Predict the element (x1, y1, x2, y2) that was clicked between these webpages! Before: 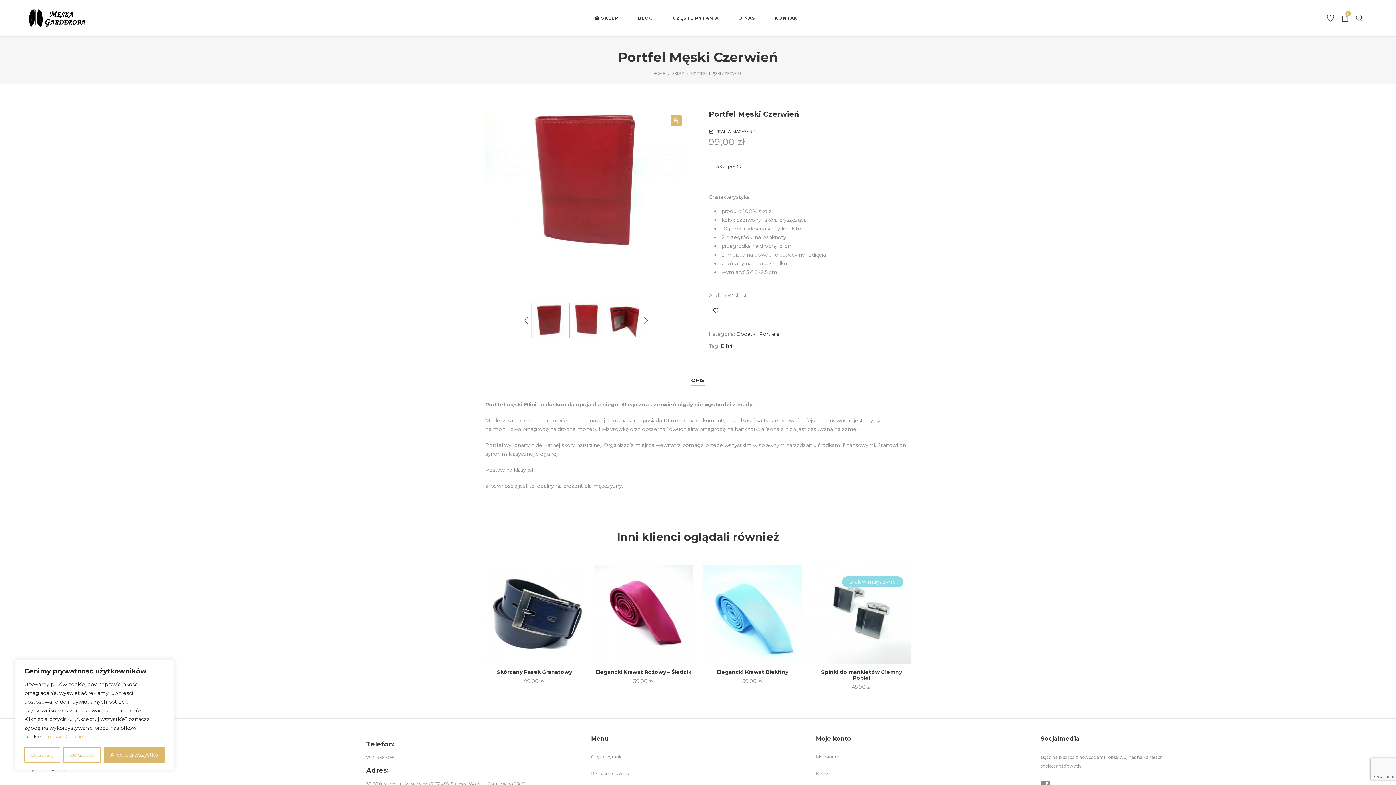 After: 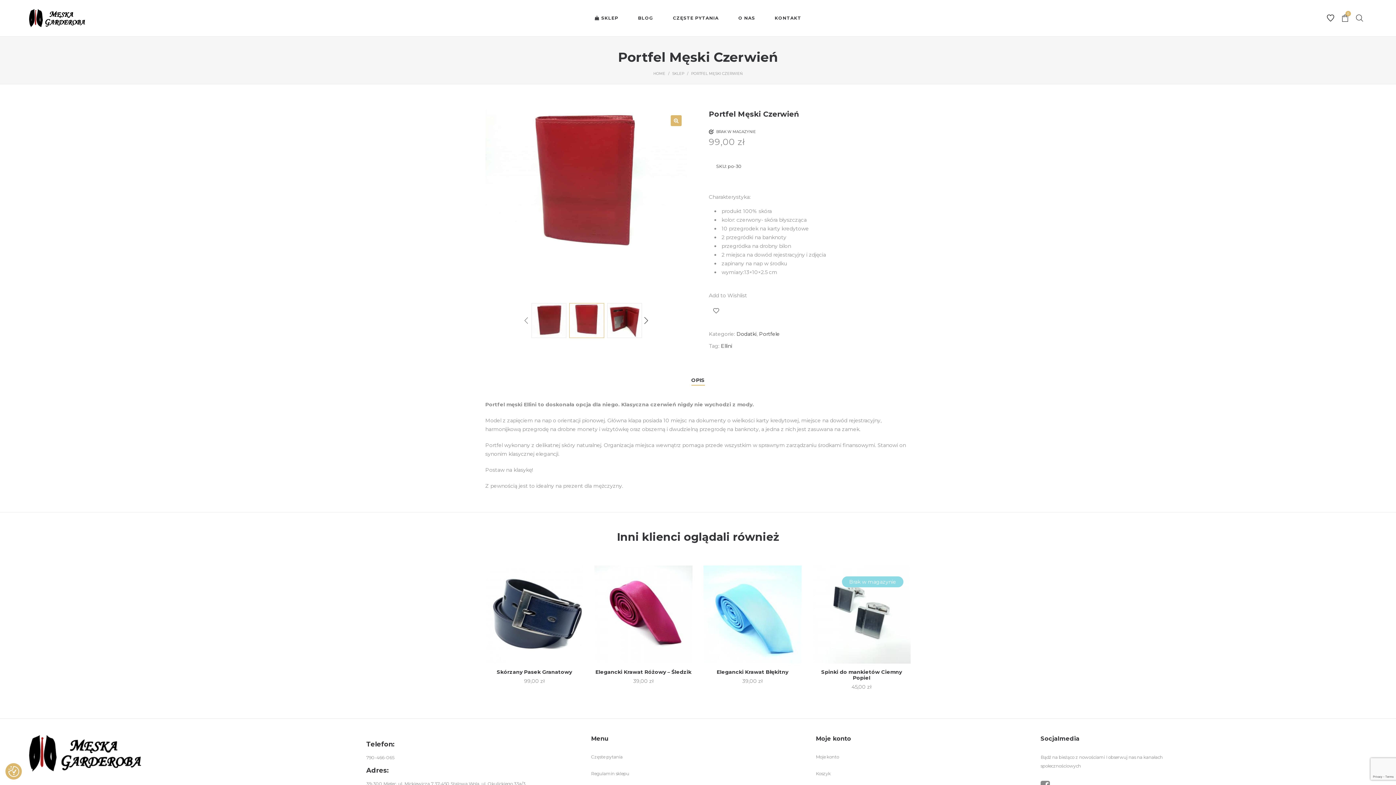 Action: bbox: (103, 747, 164, 763) label: Akceptuj wszystko